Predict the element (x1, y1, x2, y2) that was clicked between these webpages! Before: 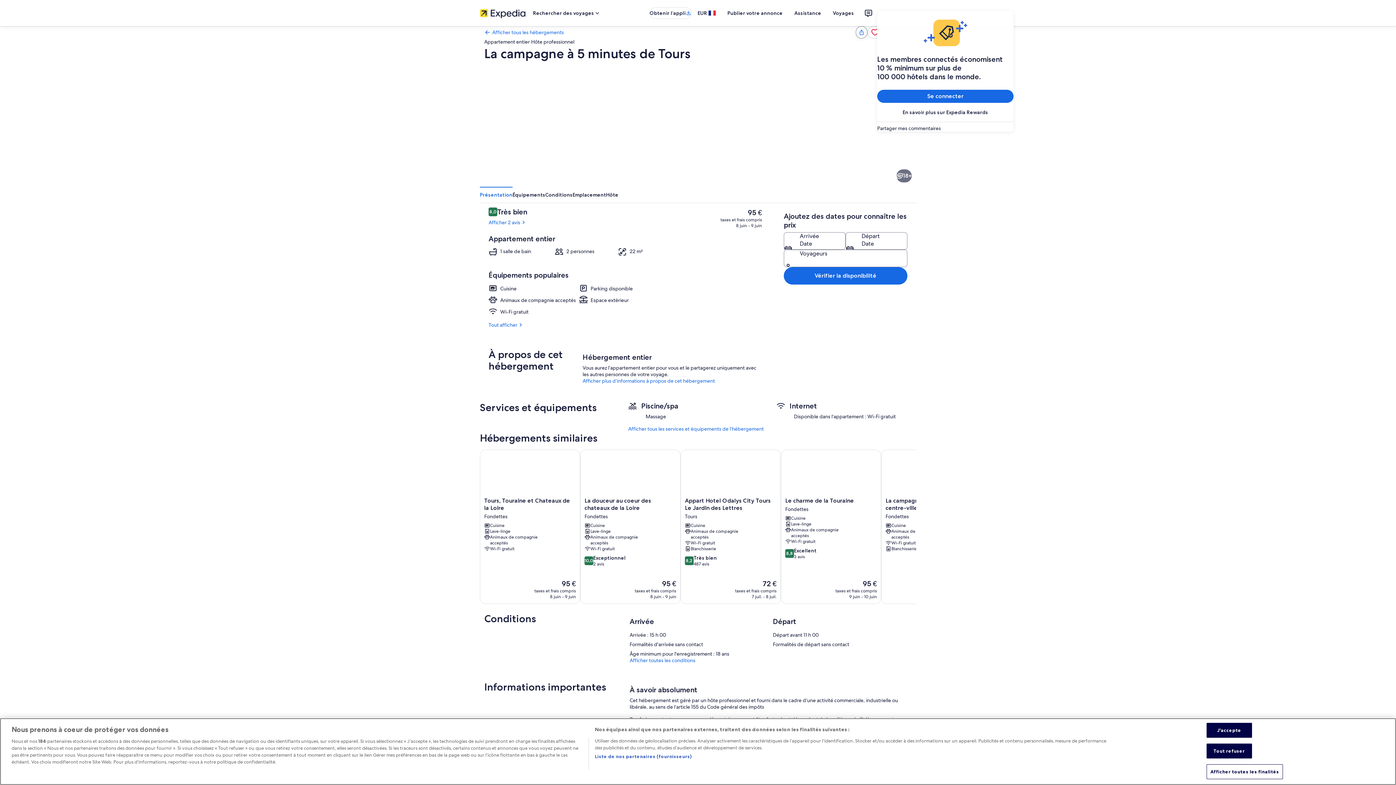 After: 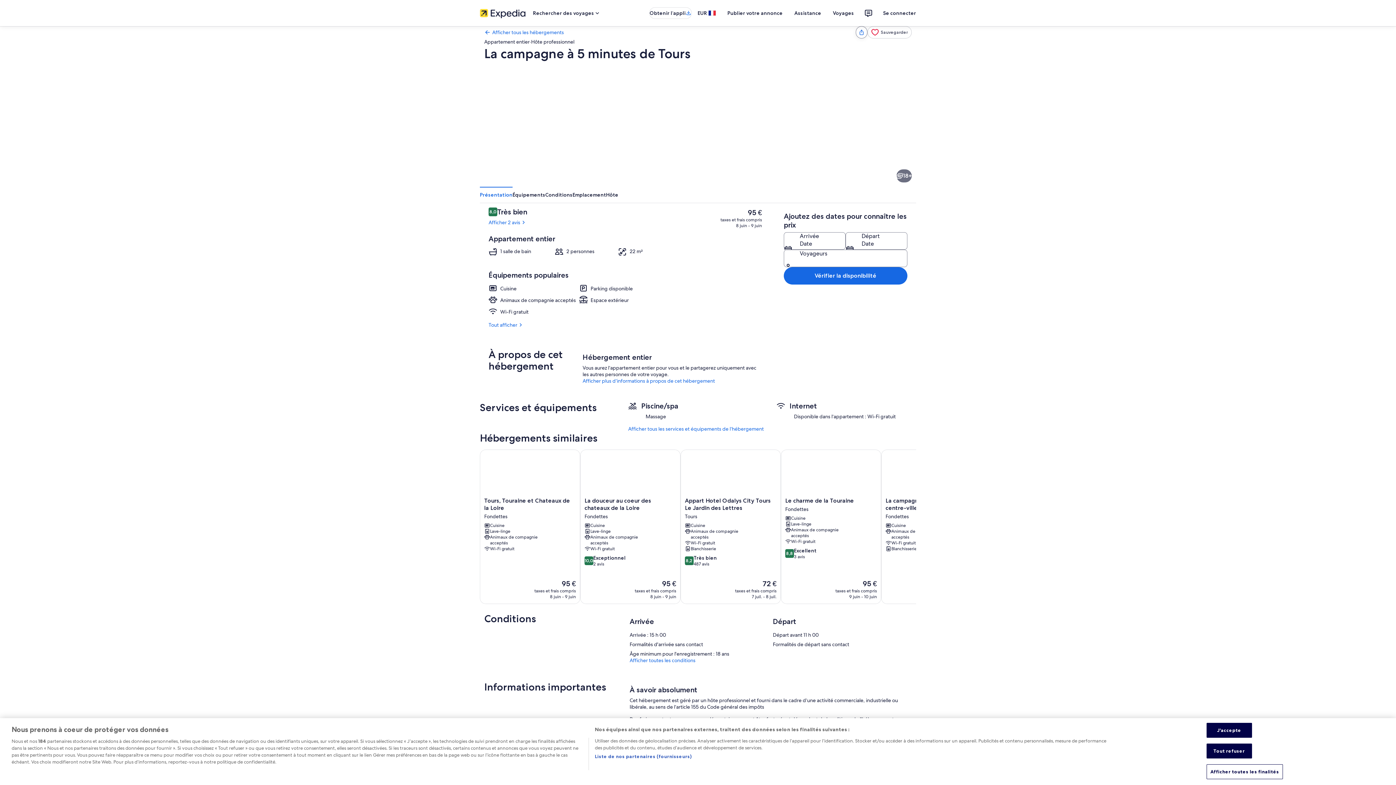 Action: bbox: (784, 249, 907, 267) label: Voyageurs